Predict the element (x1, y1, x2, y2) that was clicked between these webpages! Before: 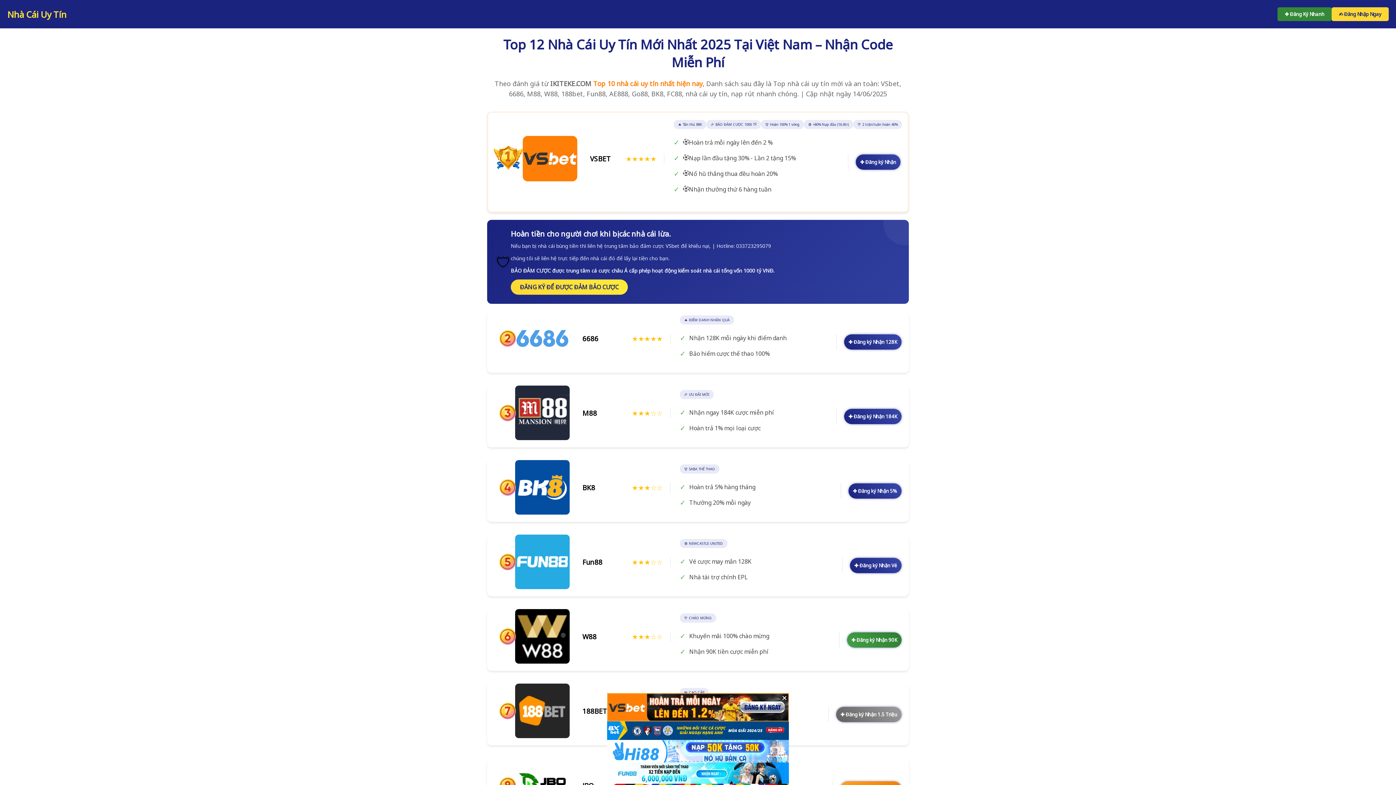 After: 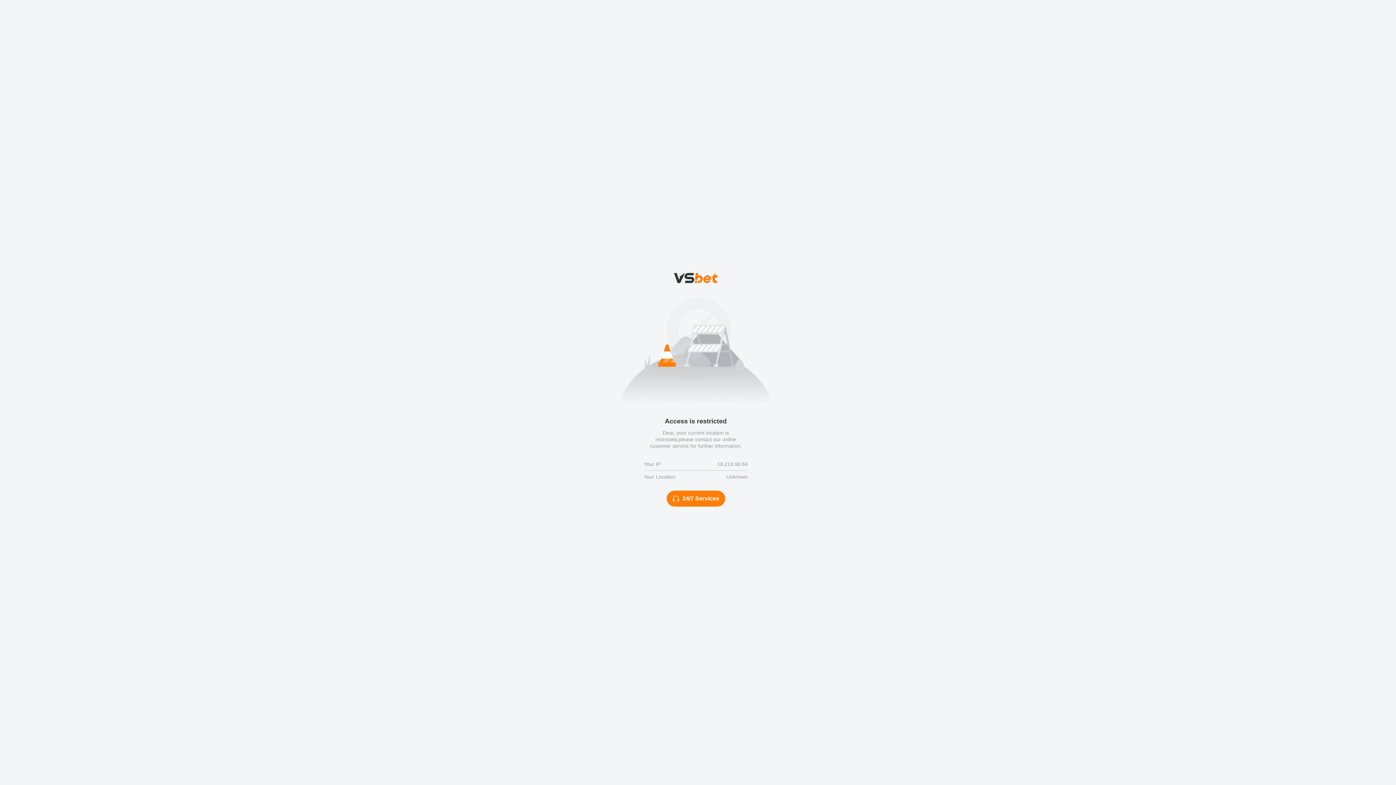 Action: bbox: (1277, 7, 1332, 21) label: ✚ Đăng Ký Nhanh